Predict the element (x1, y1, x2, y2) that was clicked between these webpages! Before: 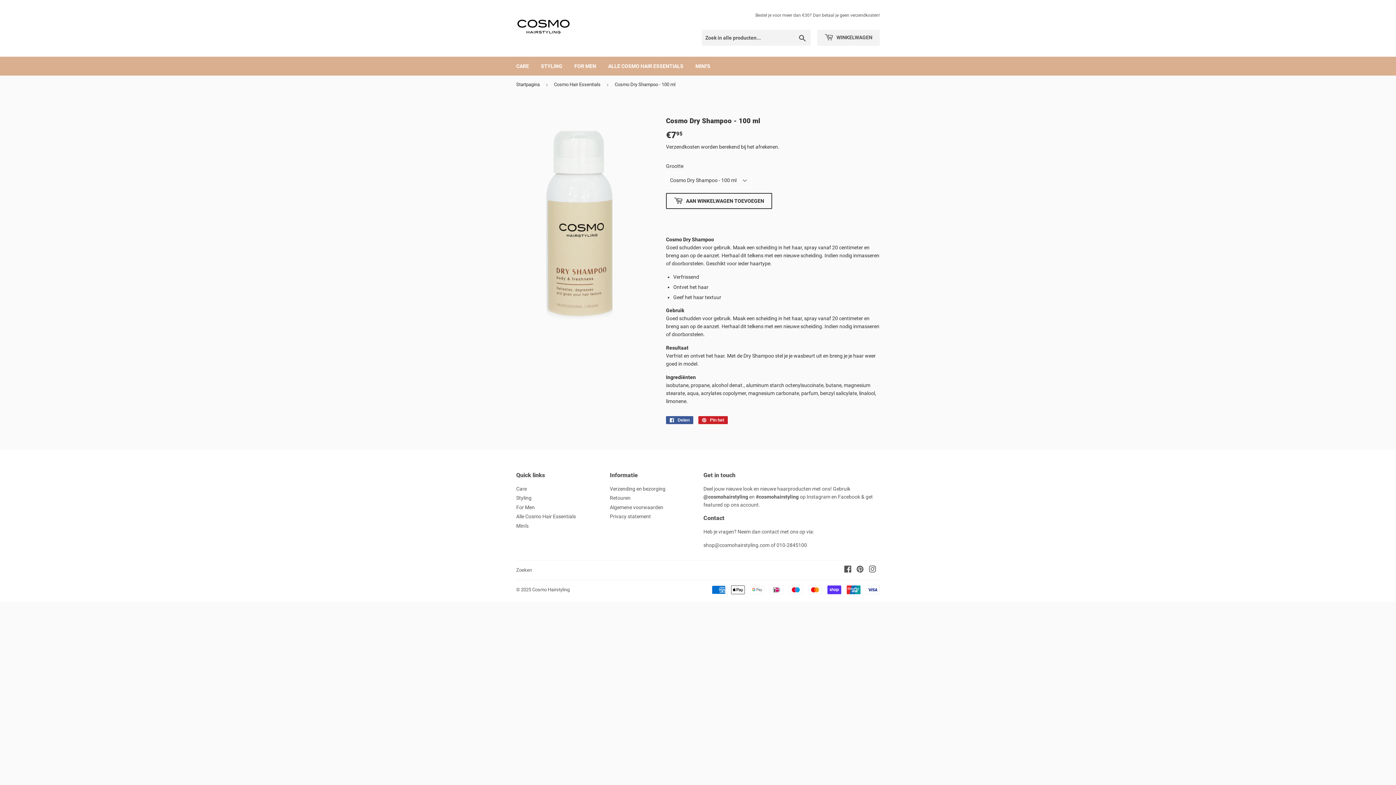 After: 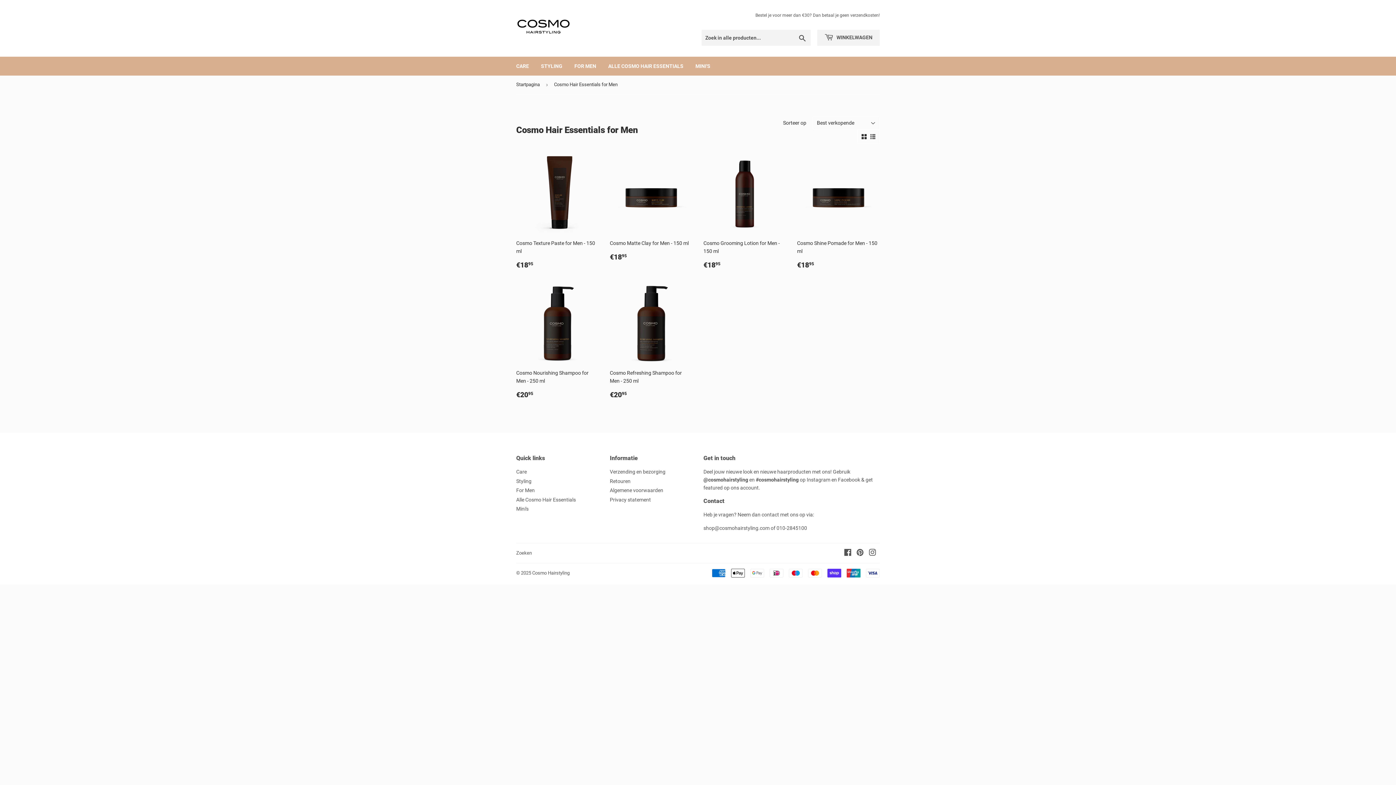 Action: label: FOR MEN bbox: (569, 56, 601, 75)